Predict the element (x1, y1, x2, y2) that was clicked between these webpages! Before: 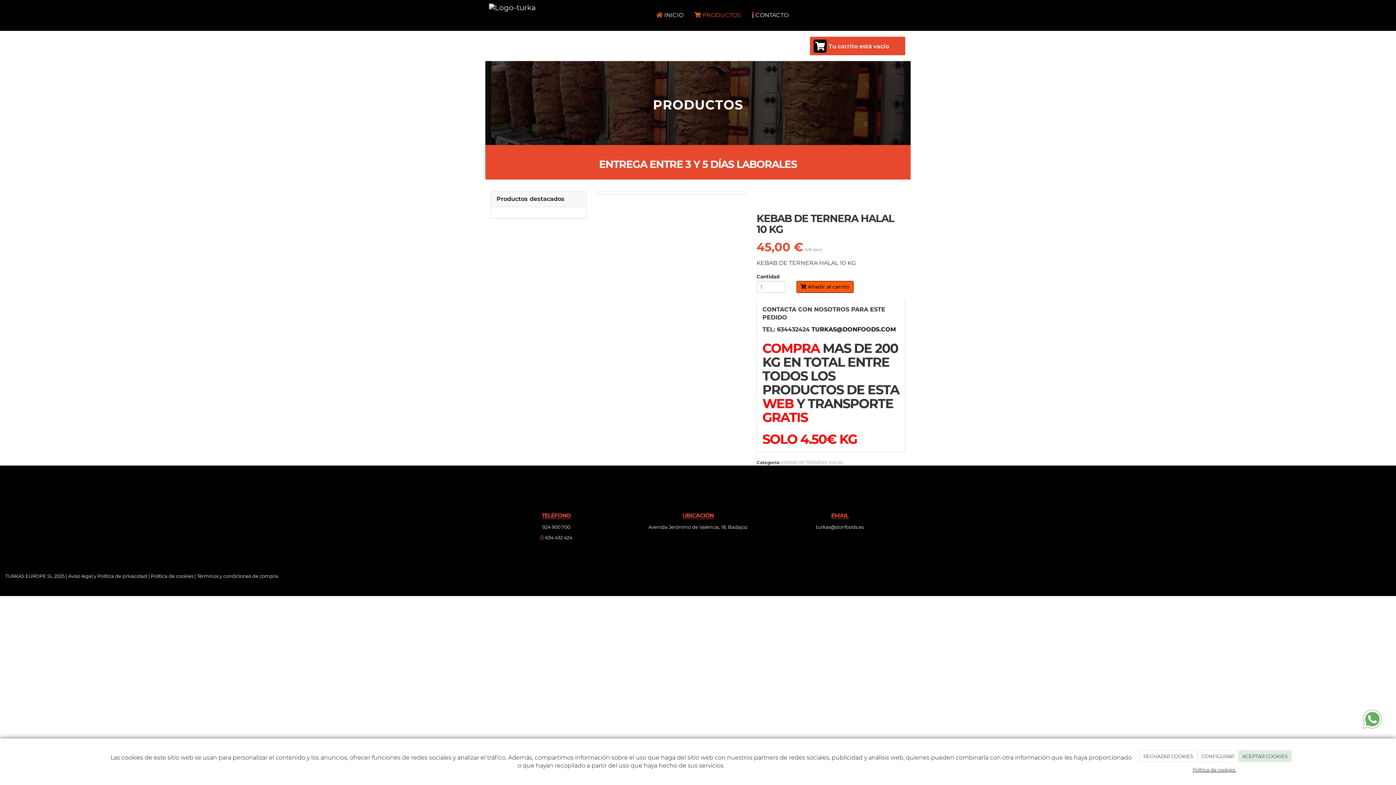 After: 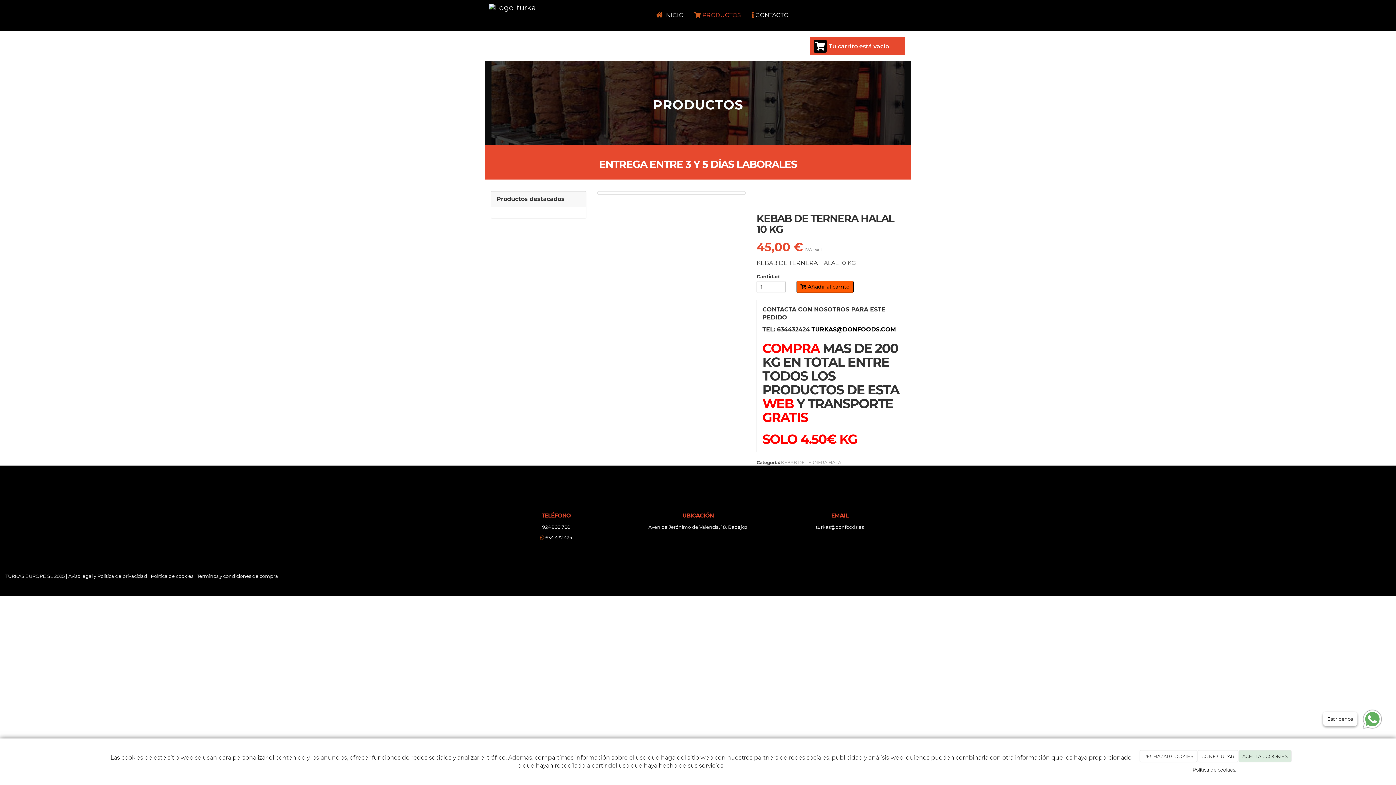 Action: label: Escribenos  bbox: (1313, 706, 1387, 732)